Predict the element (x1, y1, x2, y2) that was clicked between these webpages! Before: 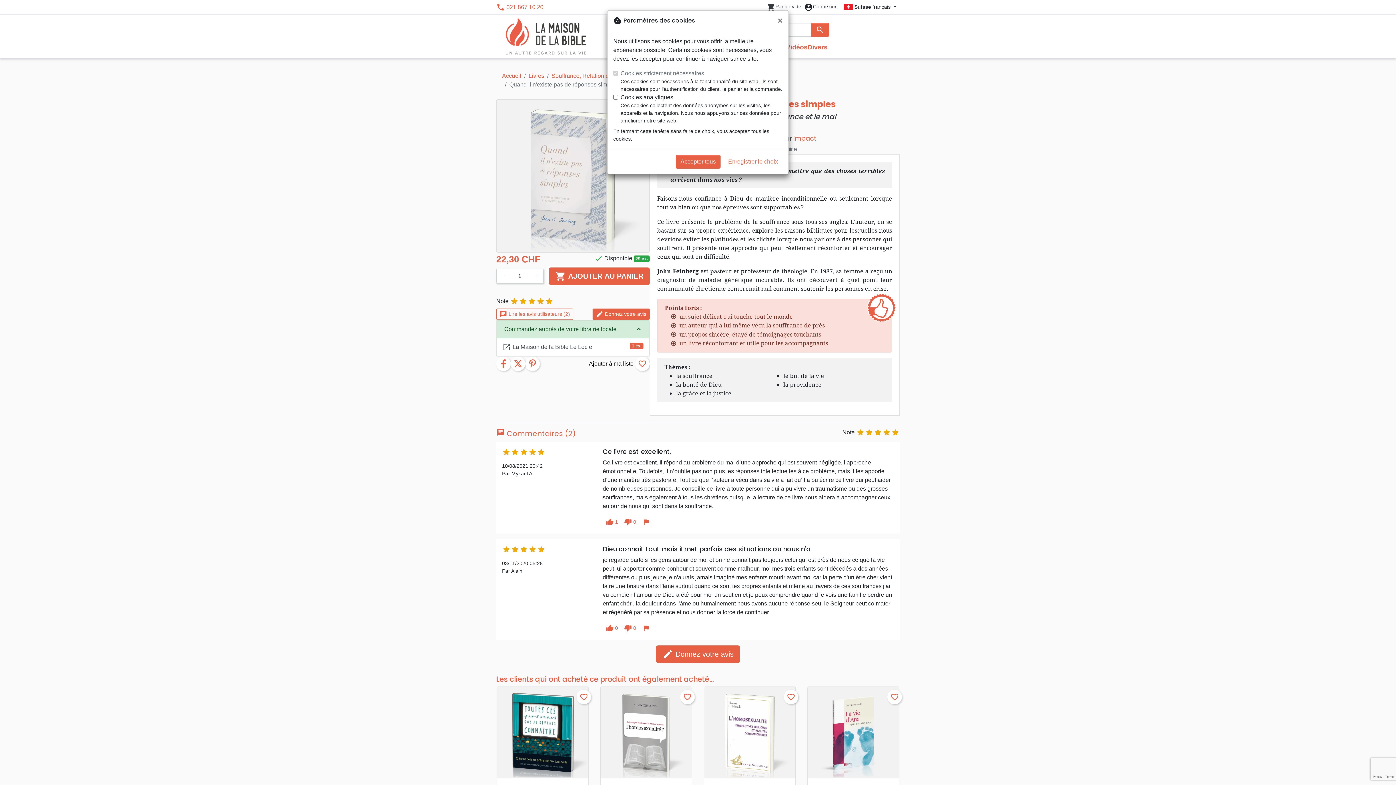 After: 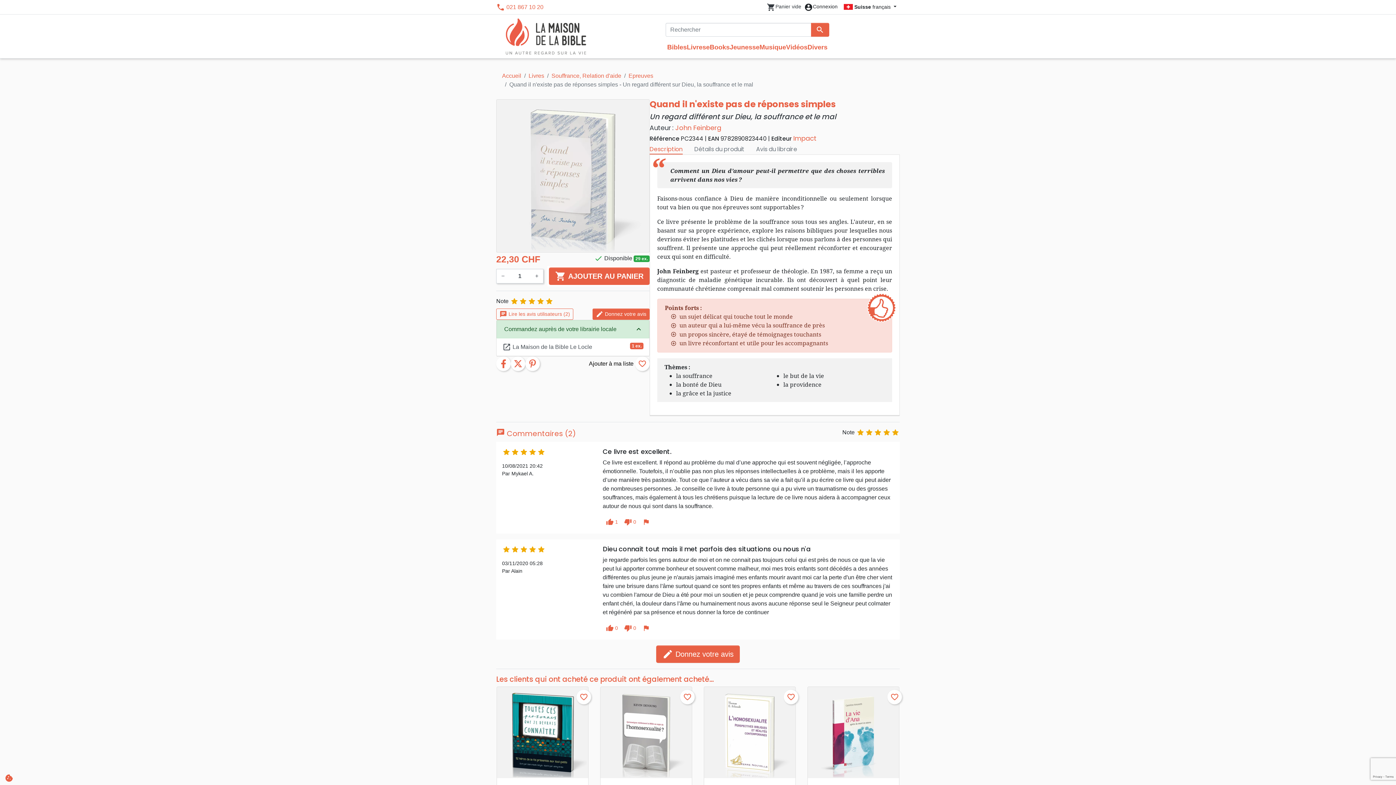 Action: bbox: (676, 154, 720, 168) label: Accepter tous